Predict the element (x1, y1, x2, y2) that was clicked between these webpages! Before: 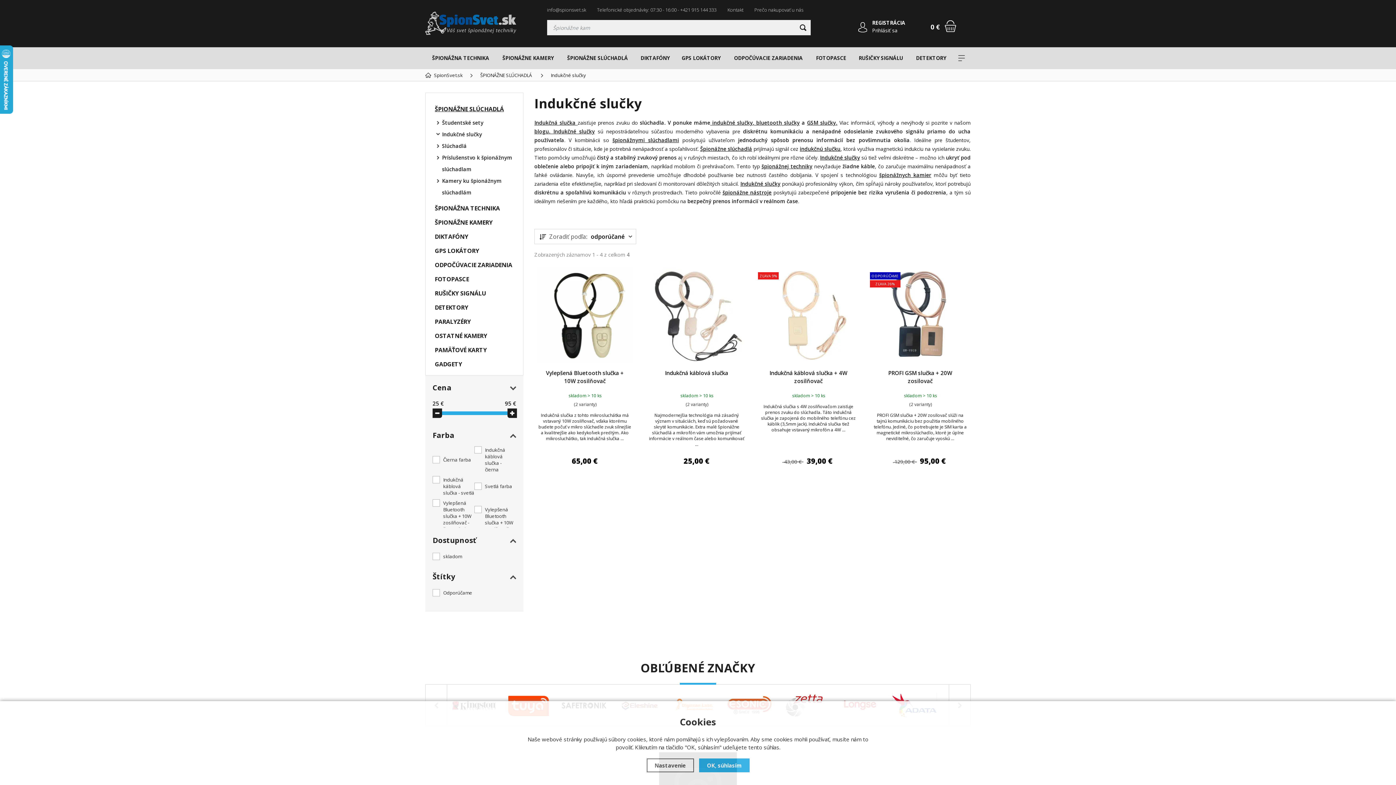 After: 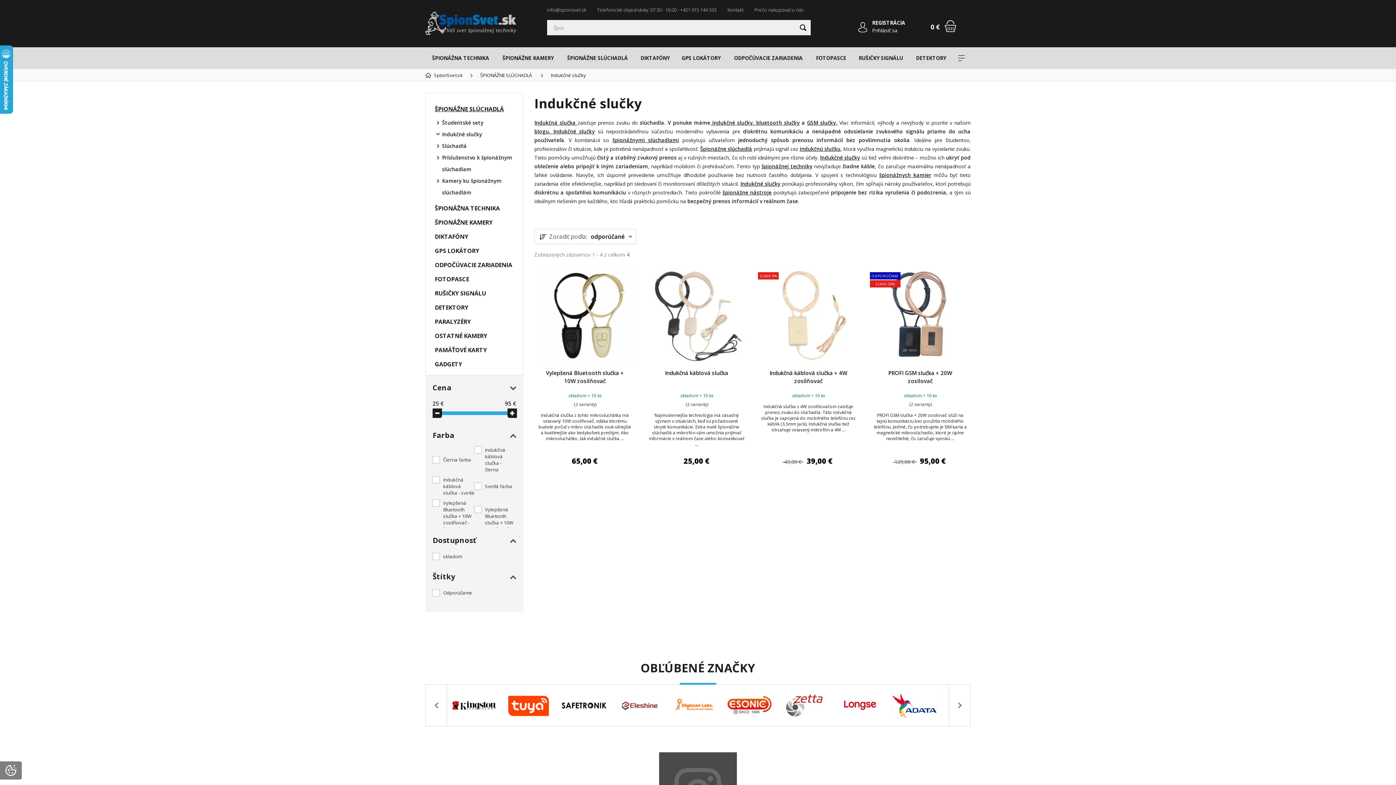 Action: label: OK, súhlasím bbox: (699, 758, 749, 772)